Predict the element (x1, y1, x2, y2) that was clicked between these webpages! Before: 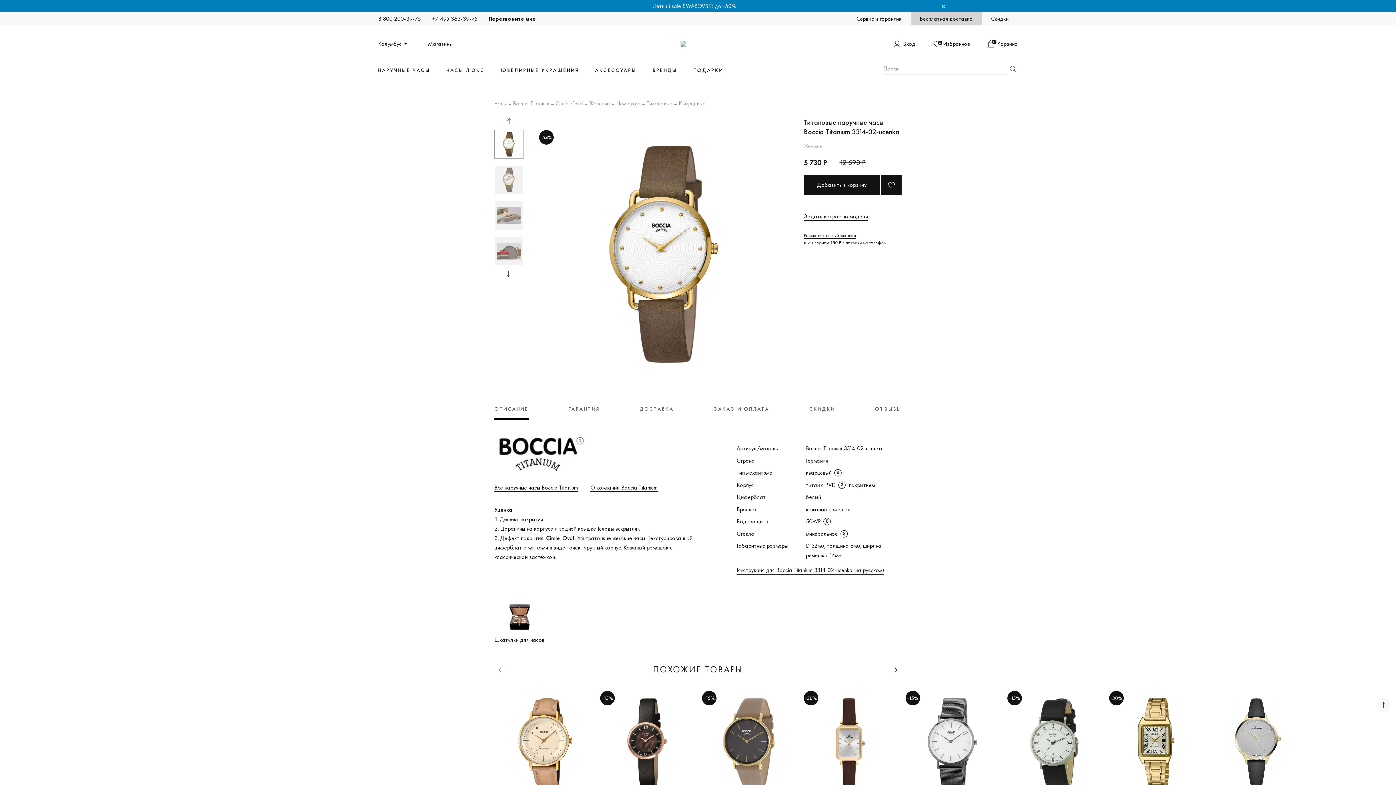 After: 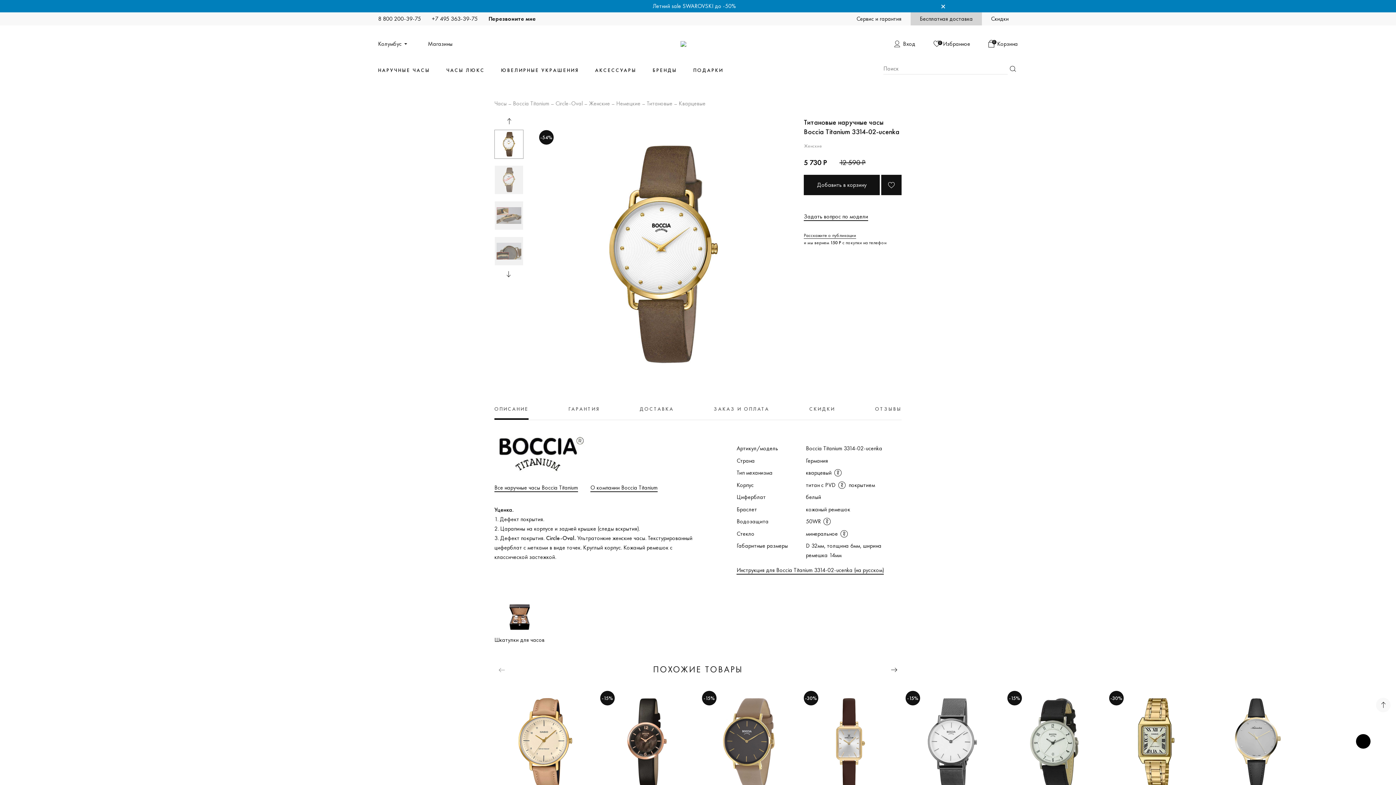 Action: label: 8 800 200-39-75 bbox: (378, 14, 421, 23)